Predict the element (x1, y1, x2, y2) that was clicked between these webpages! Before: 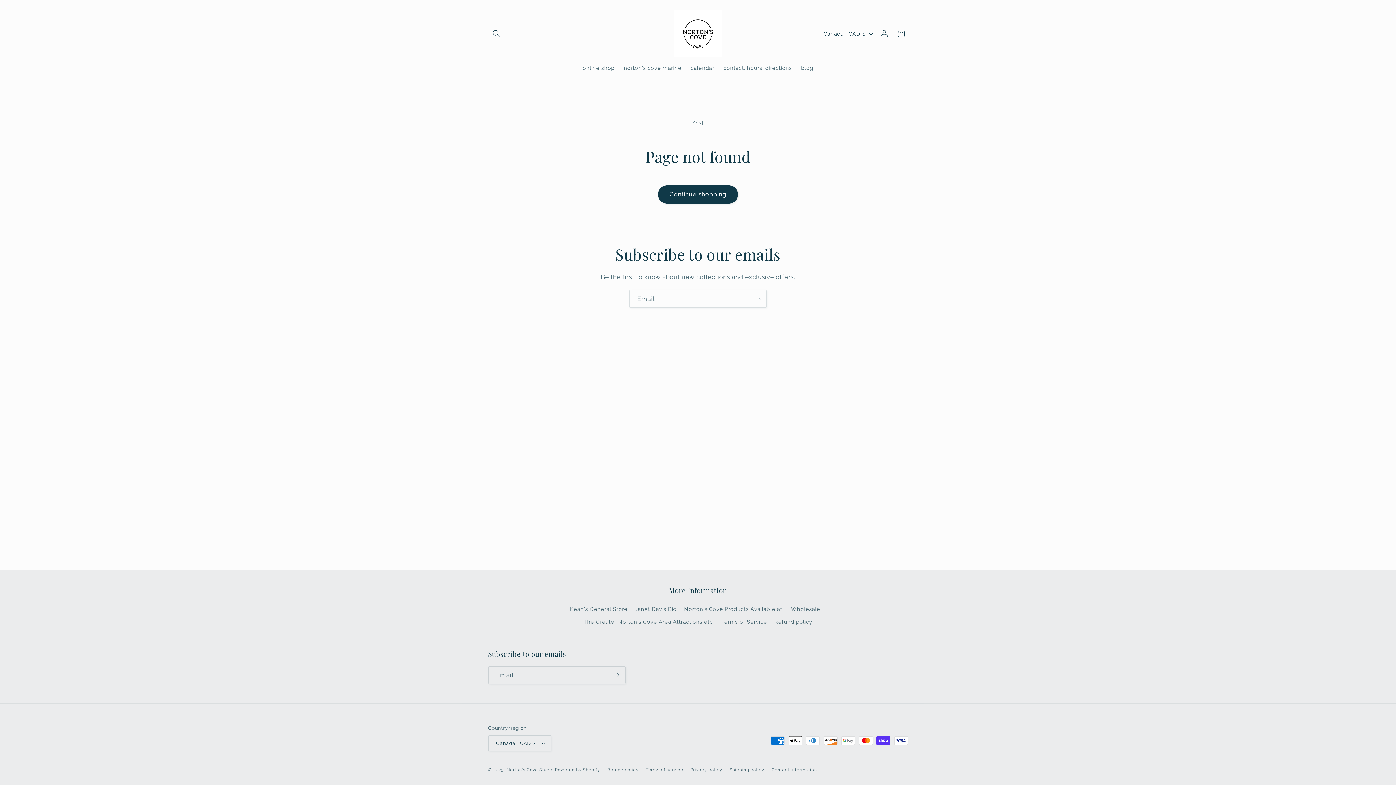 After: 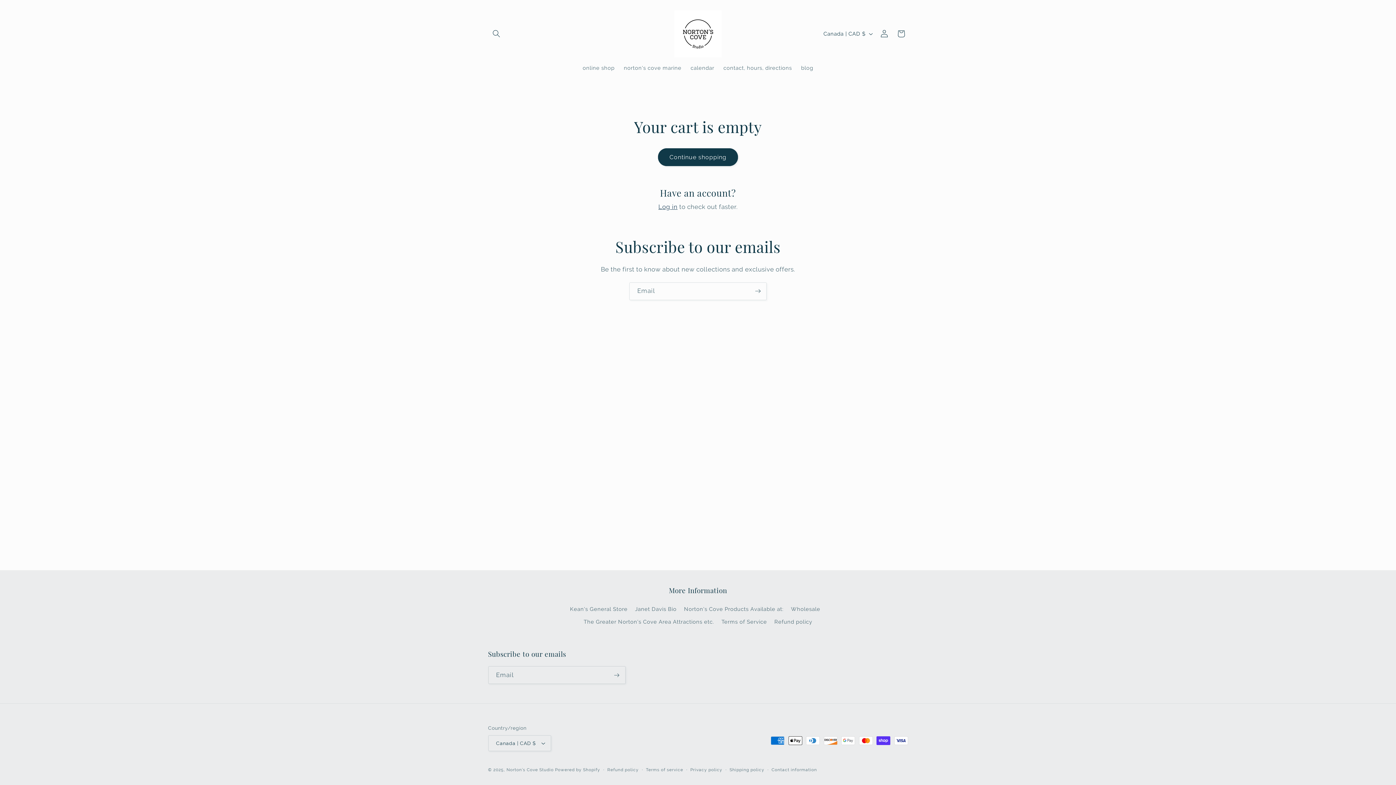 Action: label: Cart bbox: (892, 25, 909, 42)